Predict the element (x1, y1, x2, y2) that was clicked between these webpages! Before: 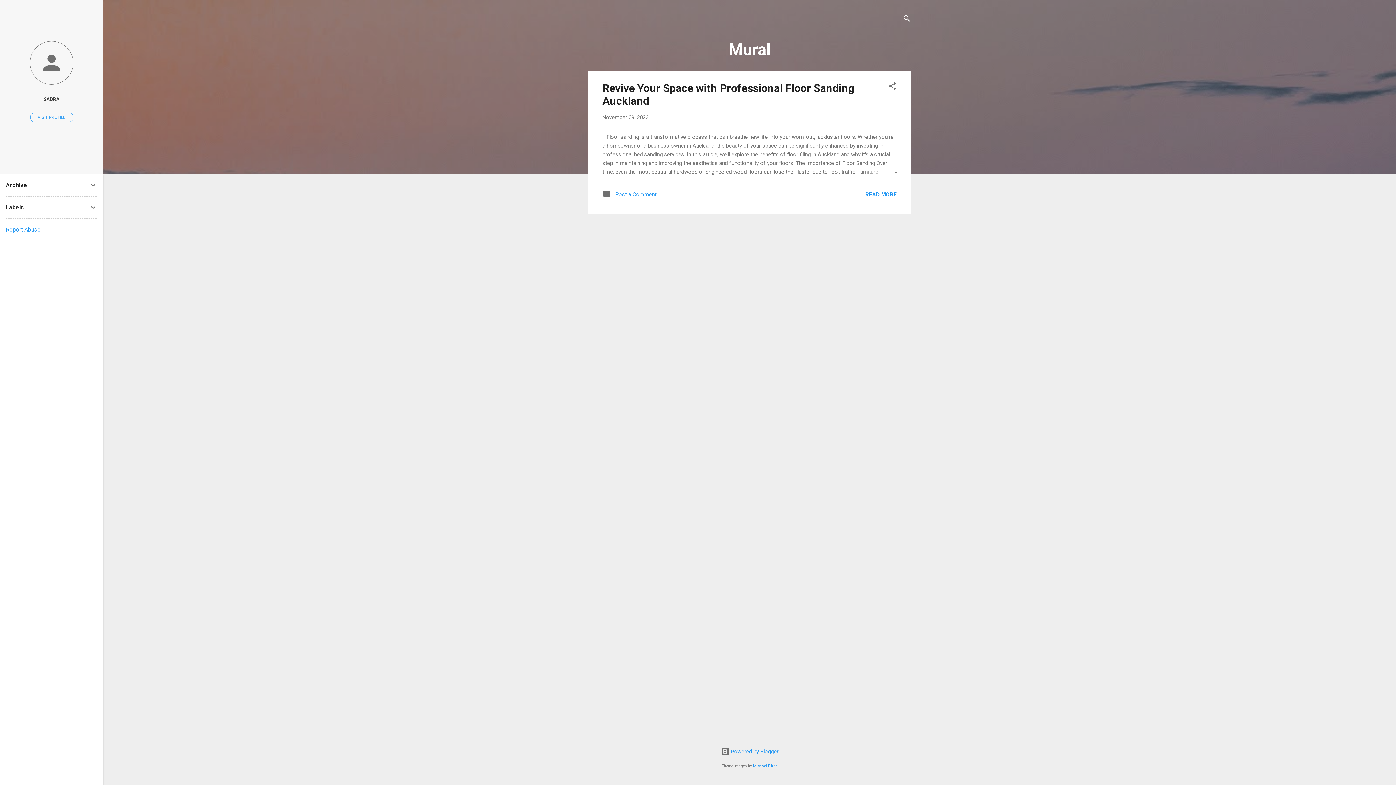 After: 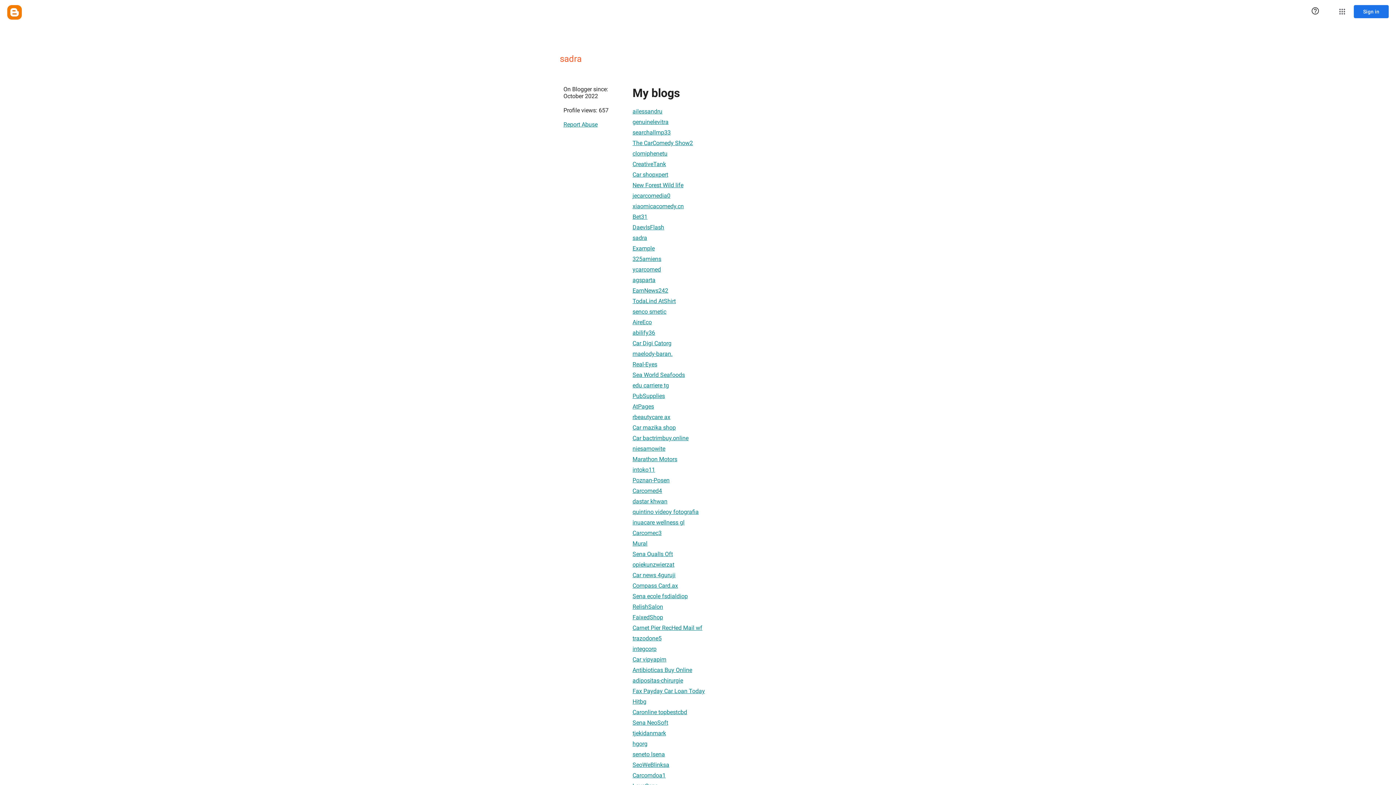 Action: bbox: (0, 40, 103, 86)